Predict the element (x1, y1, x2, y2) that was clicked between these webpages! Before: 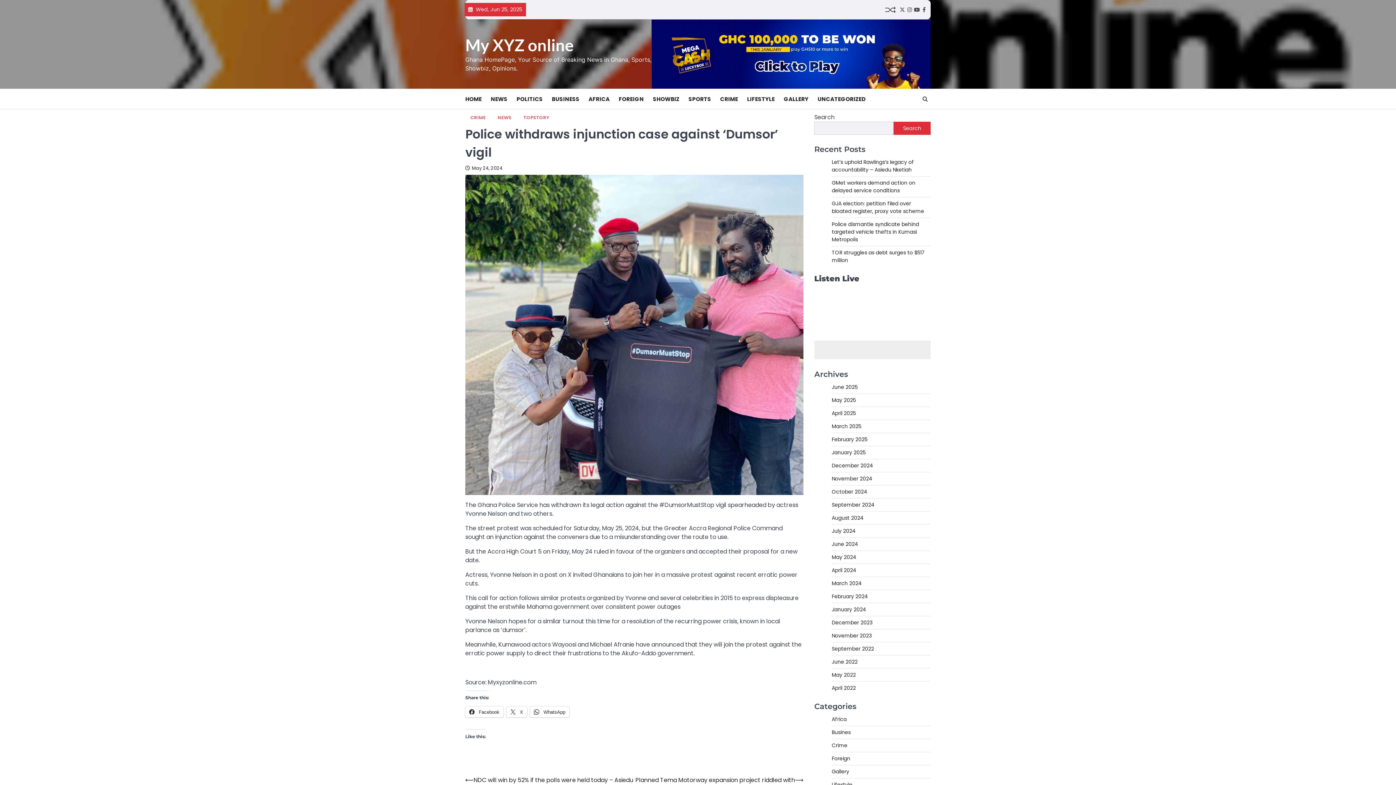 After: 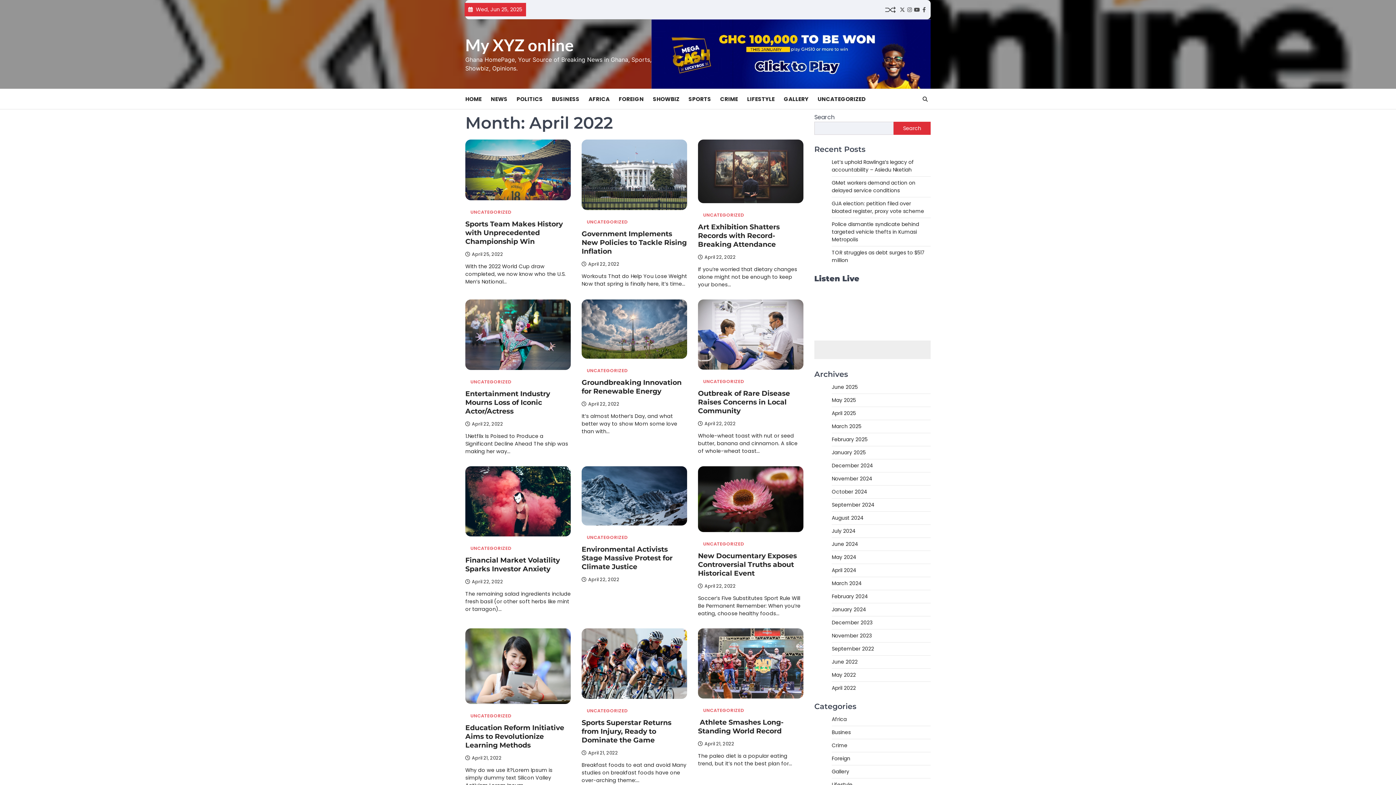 Action: label: April 2022 bbox: (832, 684, 856, 692)